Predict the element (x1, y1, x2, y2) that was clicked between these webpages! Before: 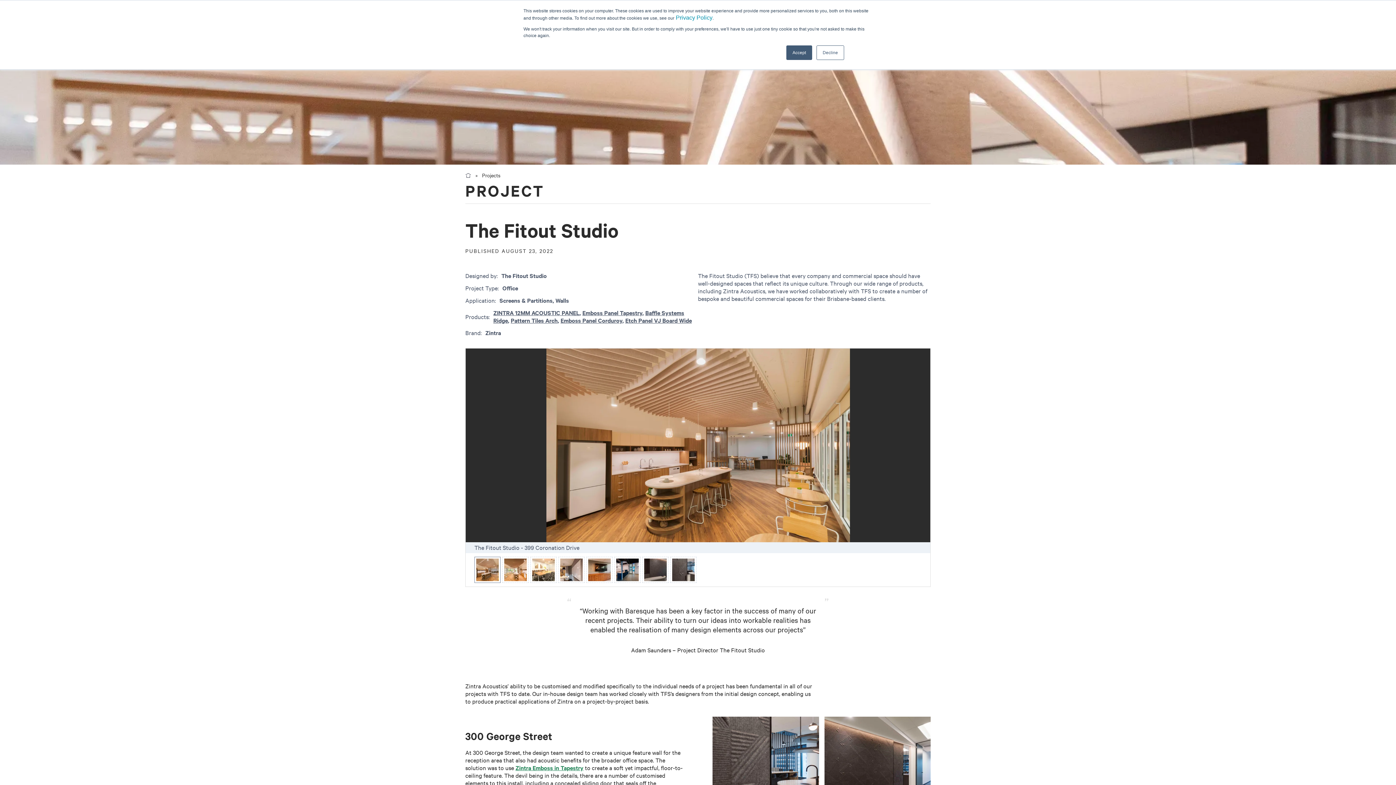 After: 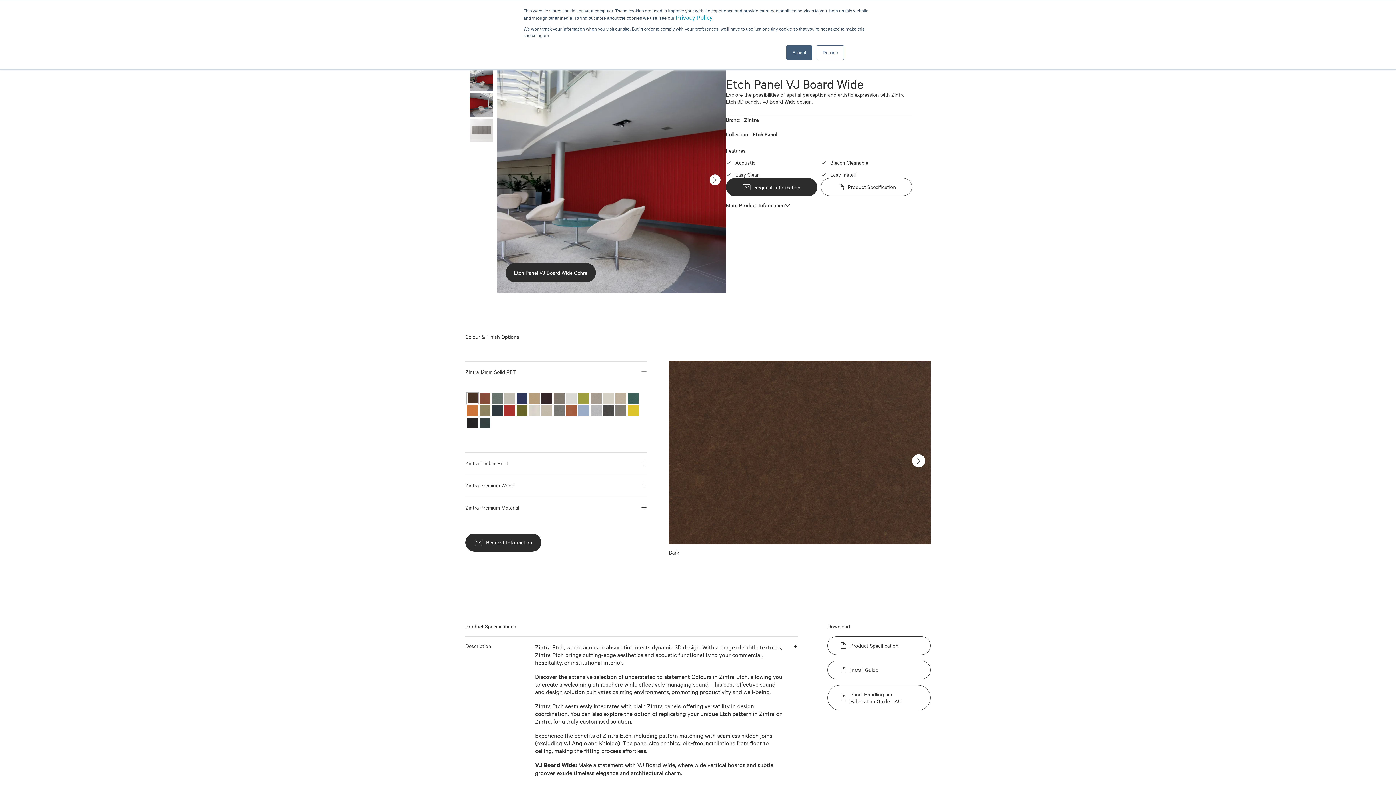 Action: label: Etch Panel VJ Board Wide bbox: (625, 316, 692, 324)